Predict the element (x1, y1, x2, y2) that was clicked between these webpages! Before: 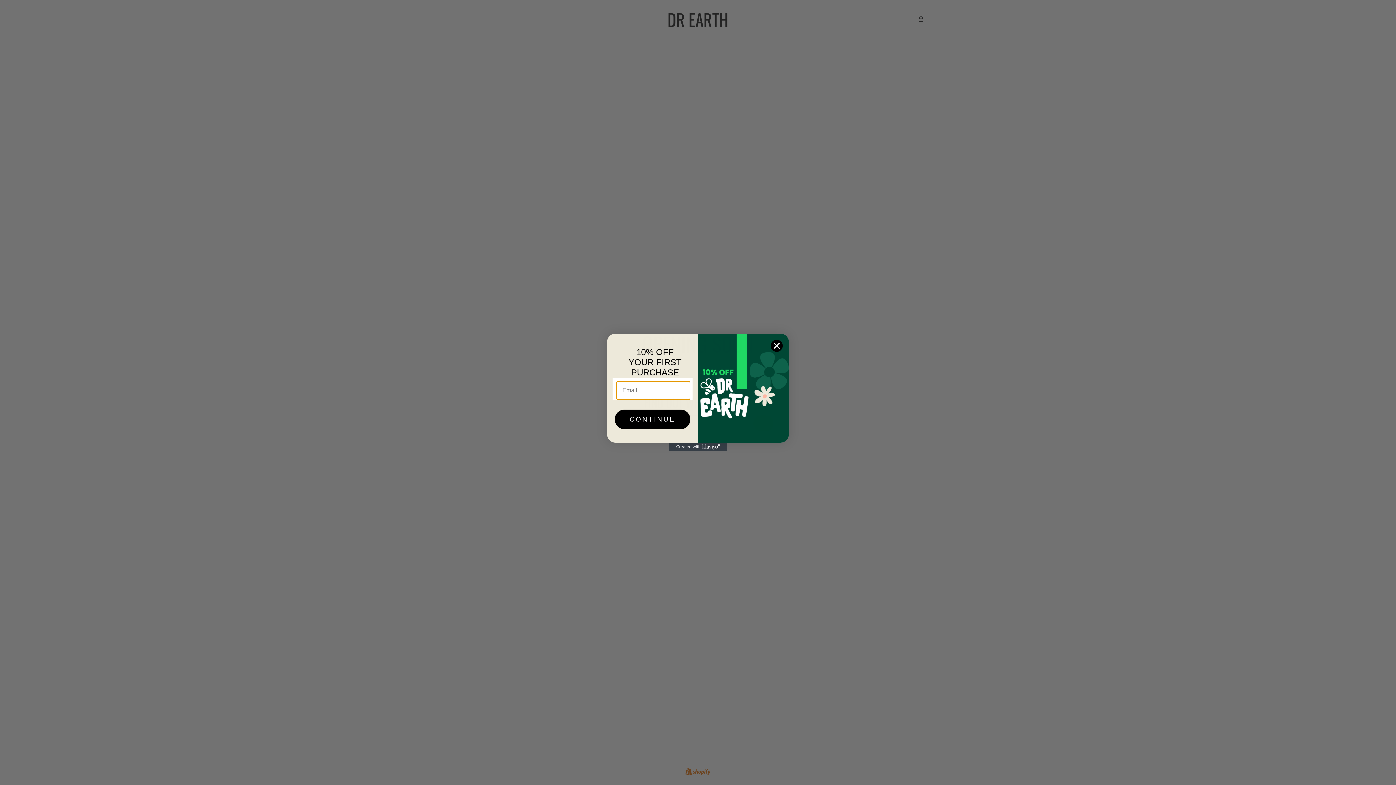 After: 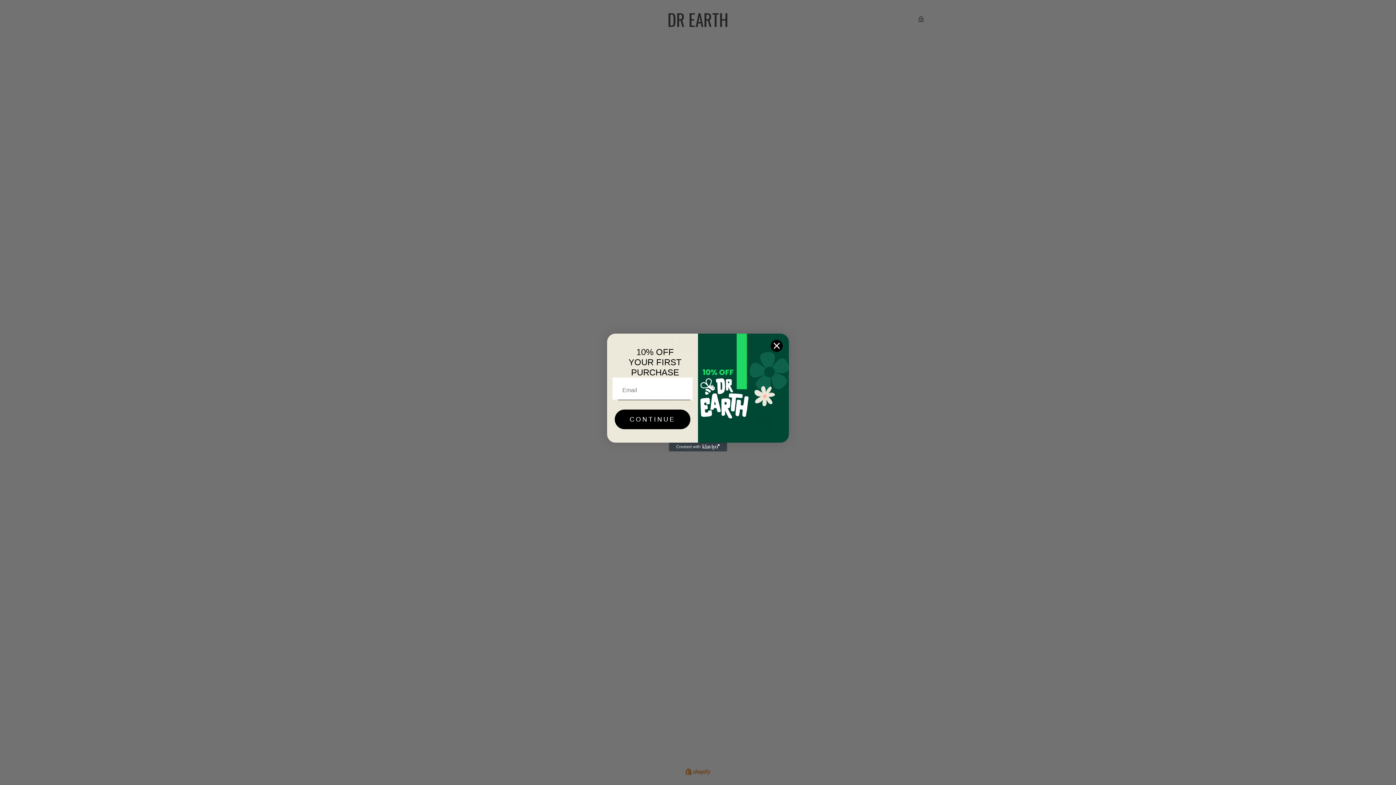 Action: label: Created with Klaviyo - opens in a new tab bbox: (669, 442, 727, 451)